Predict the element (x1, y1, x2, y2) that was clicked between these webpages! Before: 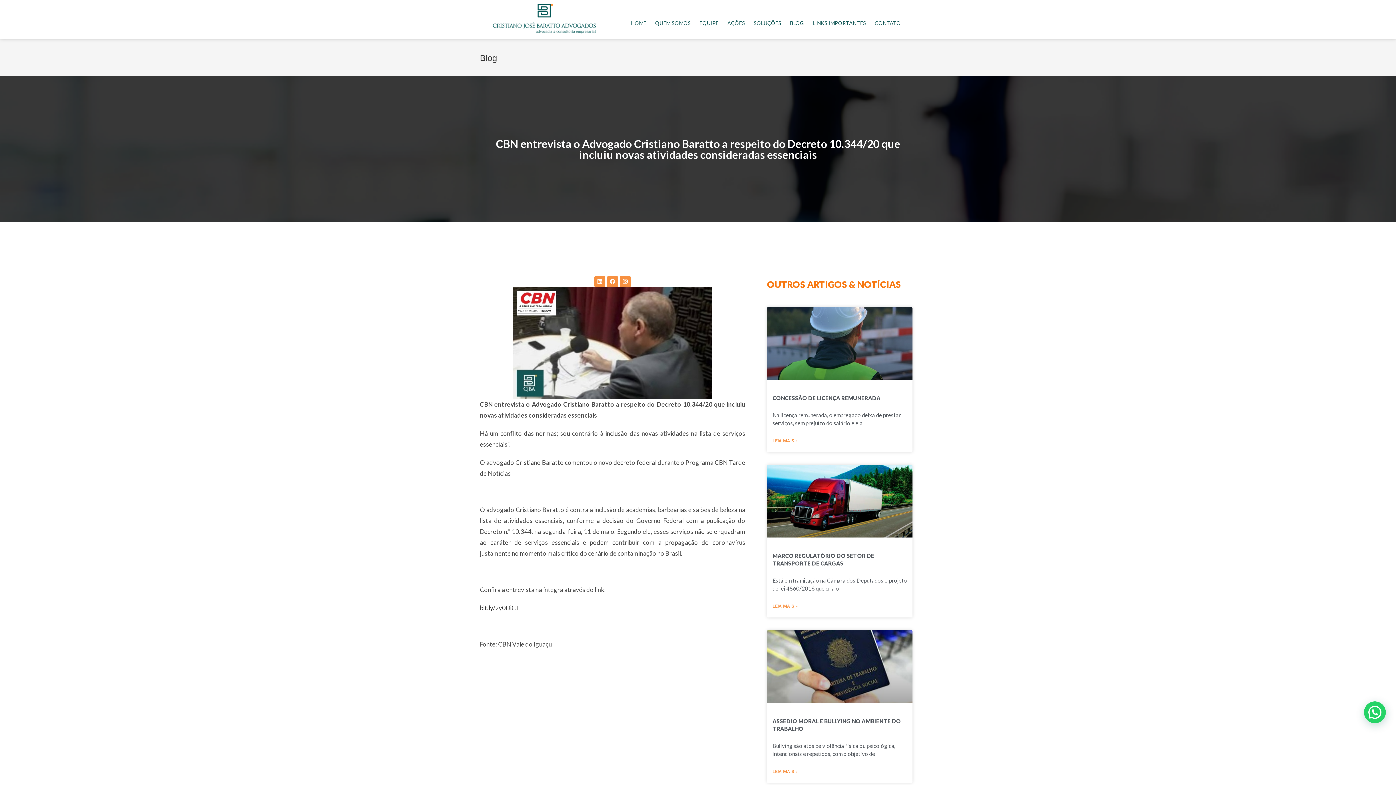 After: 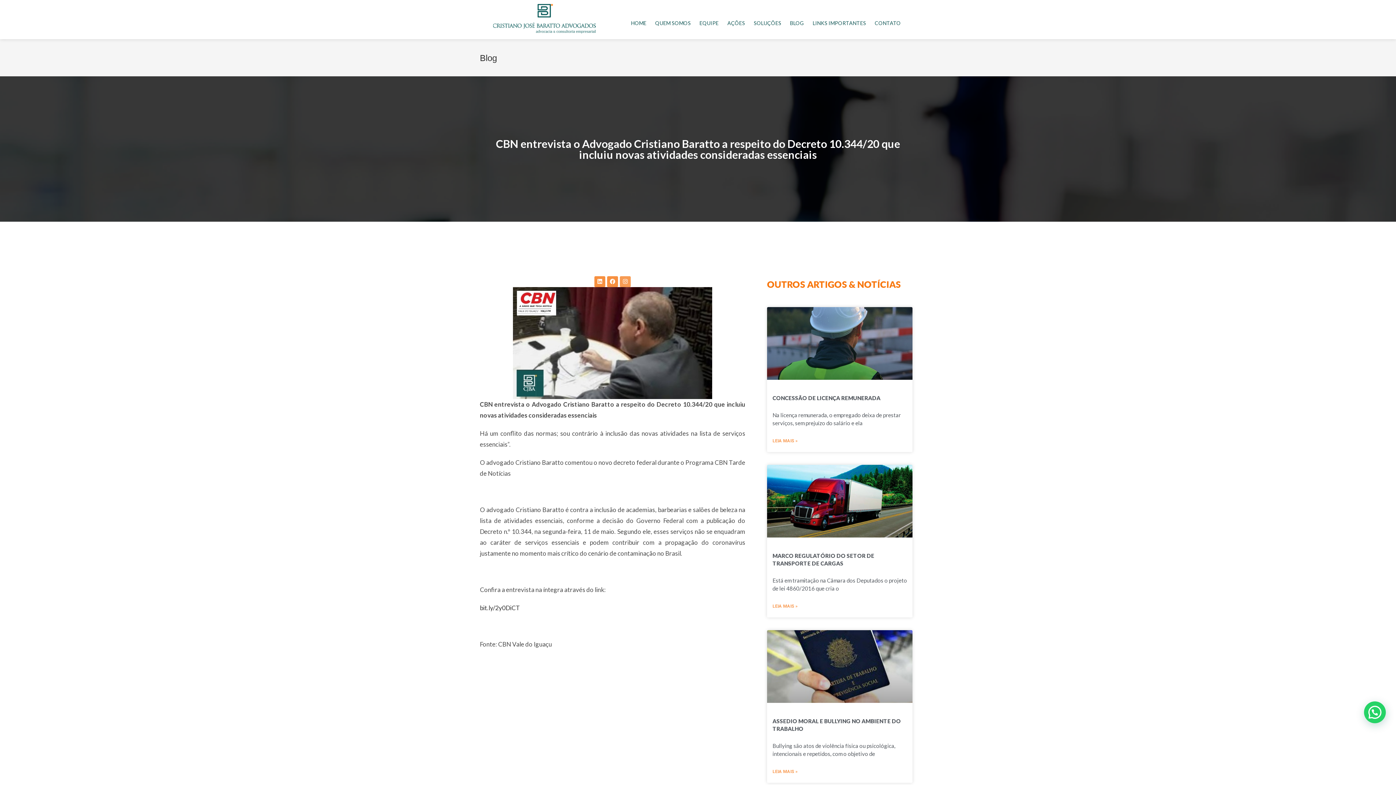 Action: label: Instagram bbox: (620, 276, 630, 287)